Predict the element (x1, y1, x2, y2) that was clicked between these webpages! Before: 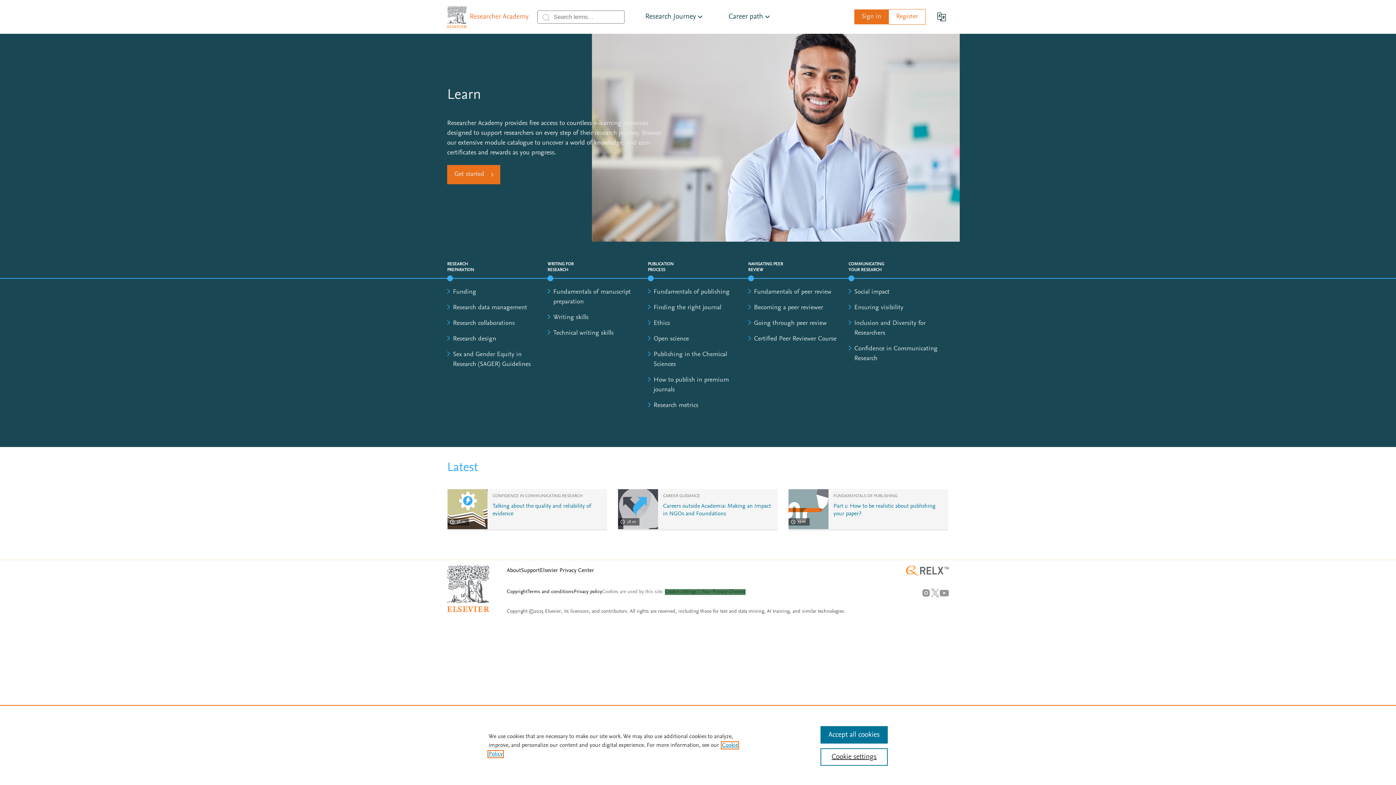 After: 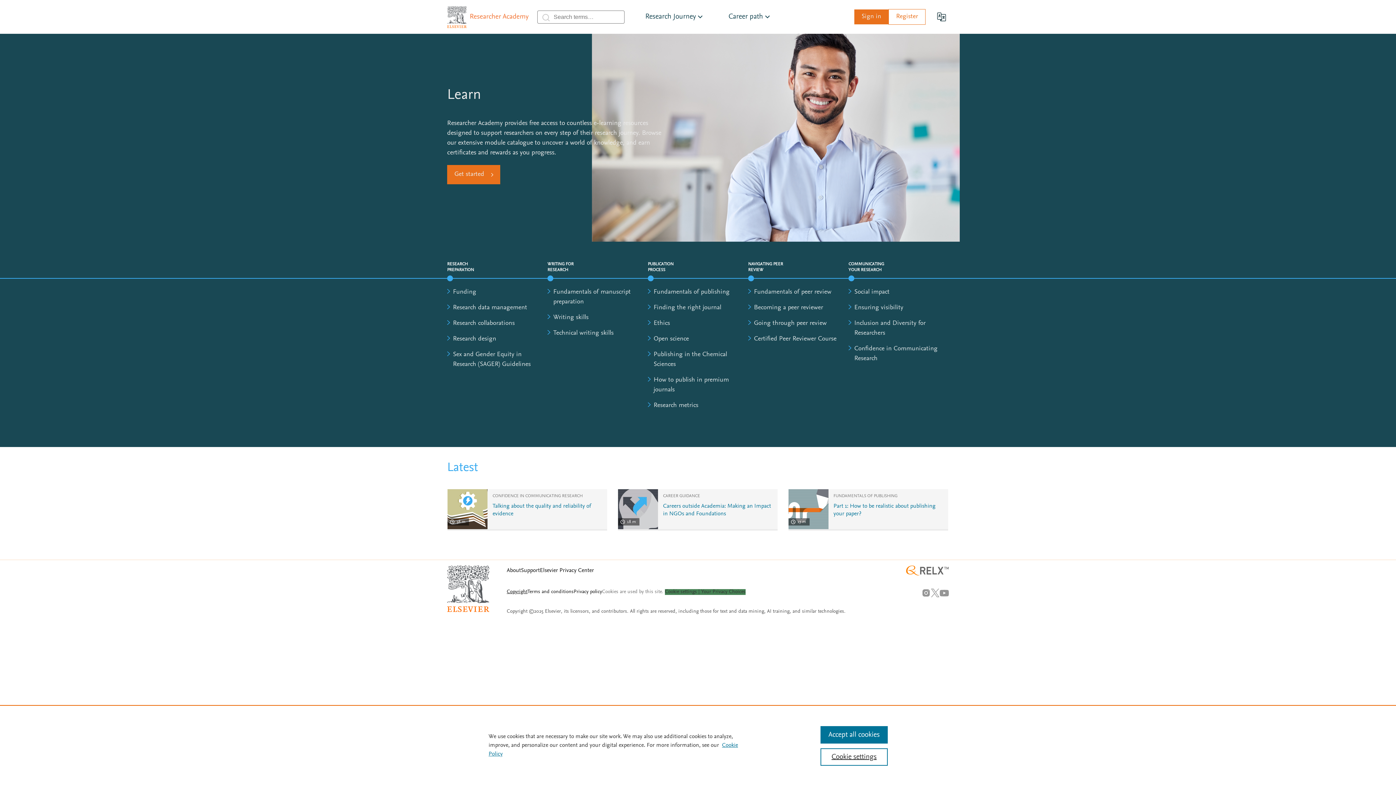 Action: label: Copyright bbox: (506, 589, 527, 594)